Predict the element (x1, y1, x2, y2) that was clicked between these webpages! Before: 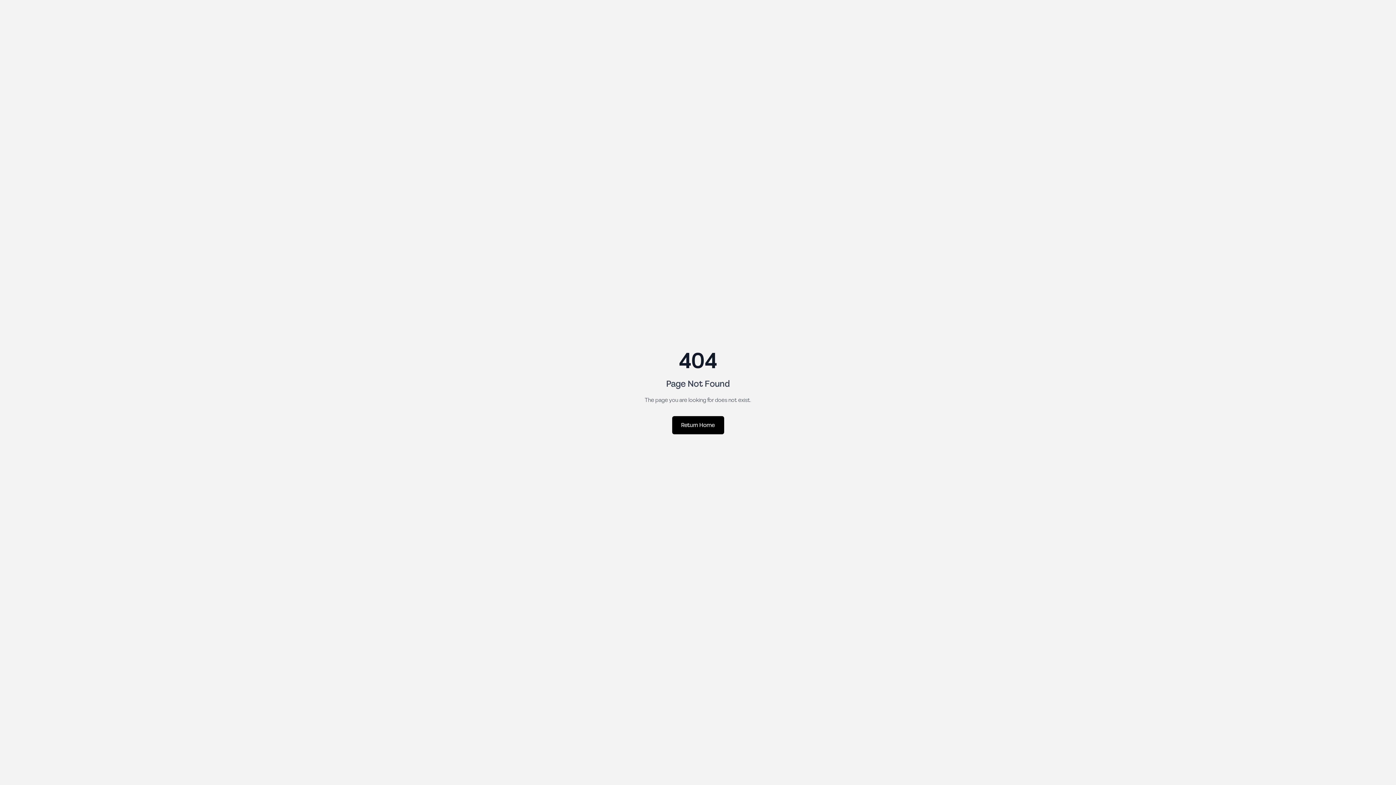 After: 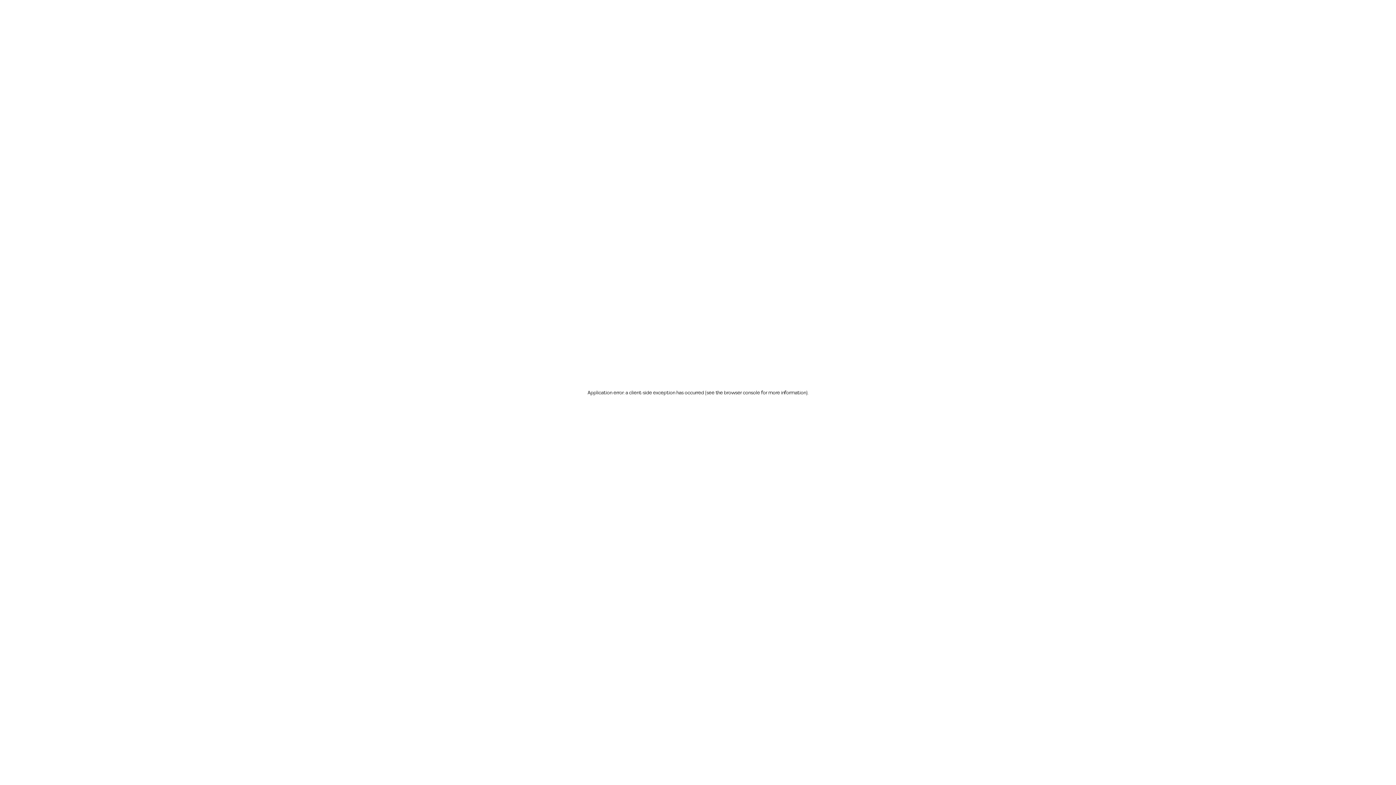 Action: label: Return Home bbox: (672, 416, 724, 434)